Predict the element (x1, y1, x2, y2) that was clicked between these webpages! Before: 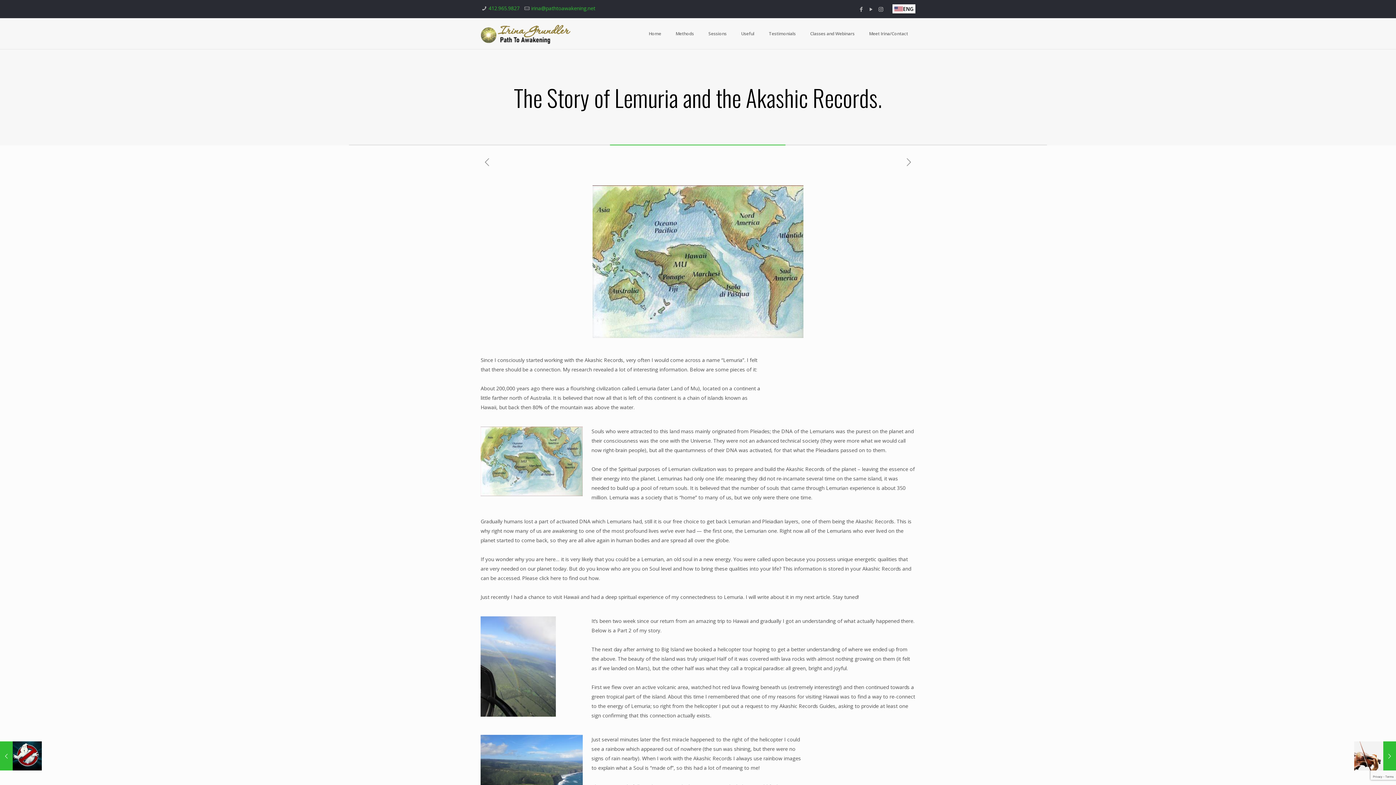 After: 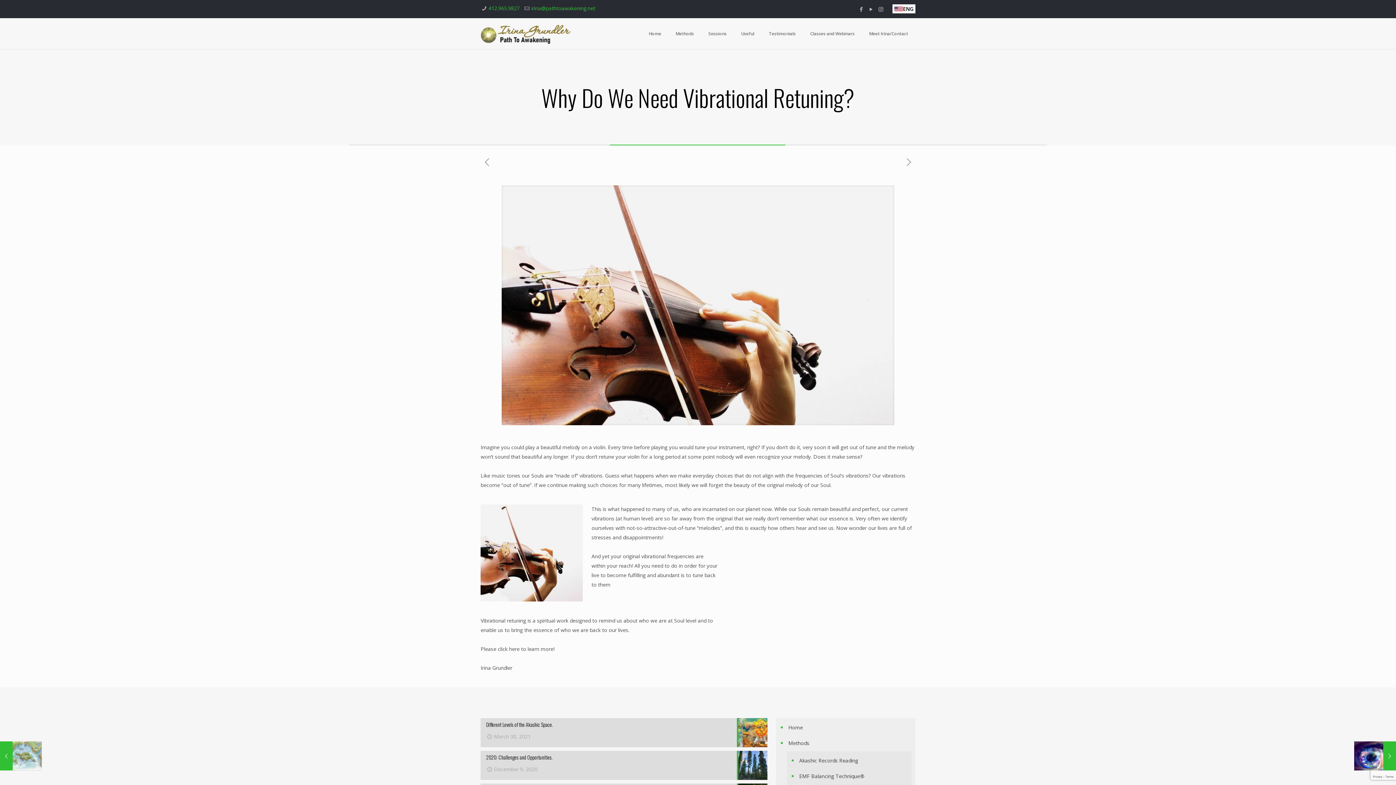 Action: bbox: (1354, 741, 1396, 770) label: Why Do We Need Vibrational Retuning?
August 10, 2018